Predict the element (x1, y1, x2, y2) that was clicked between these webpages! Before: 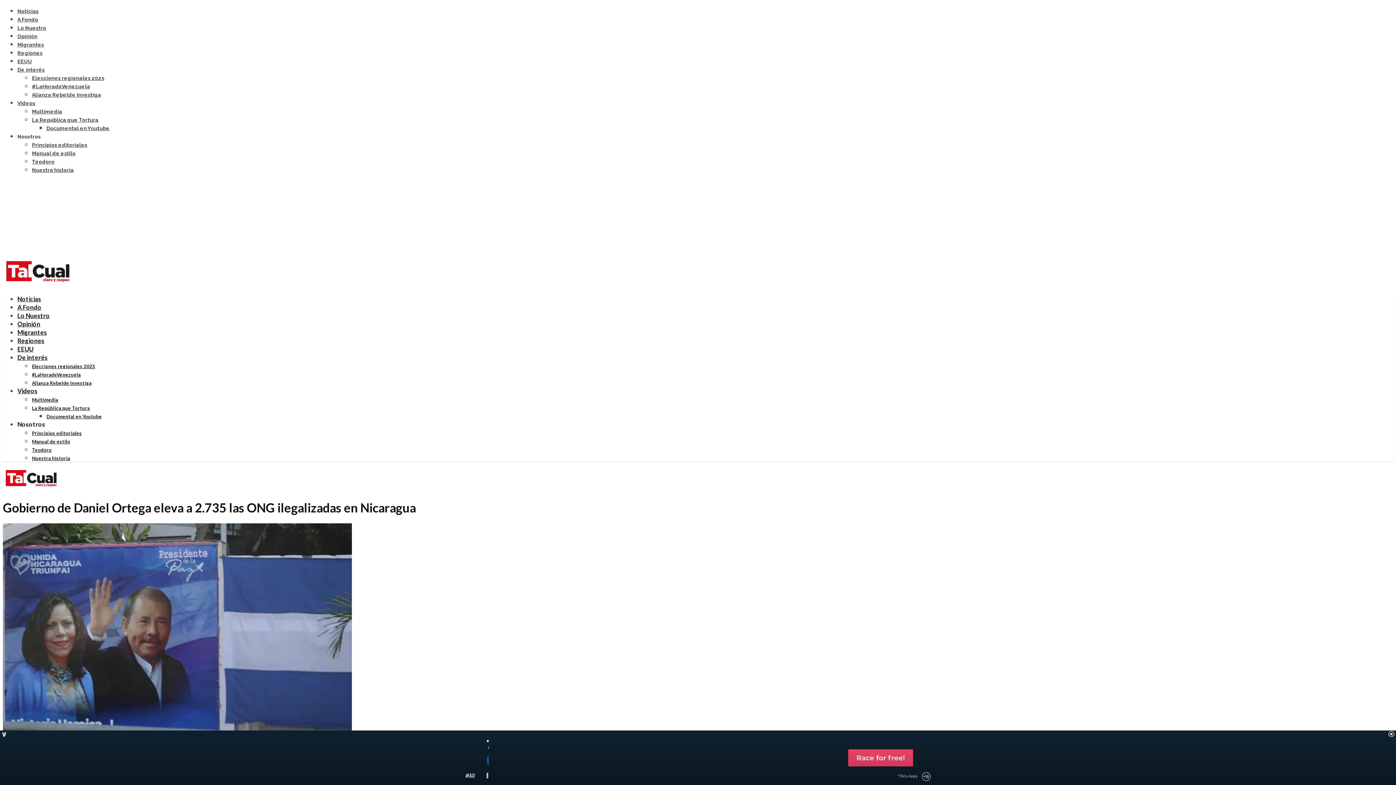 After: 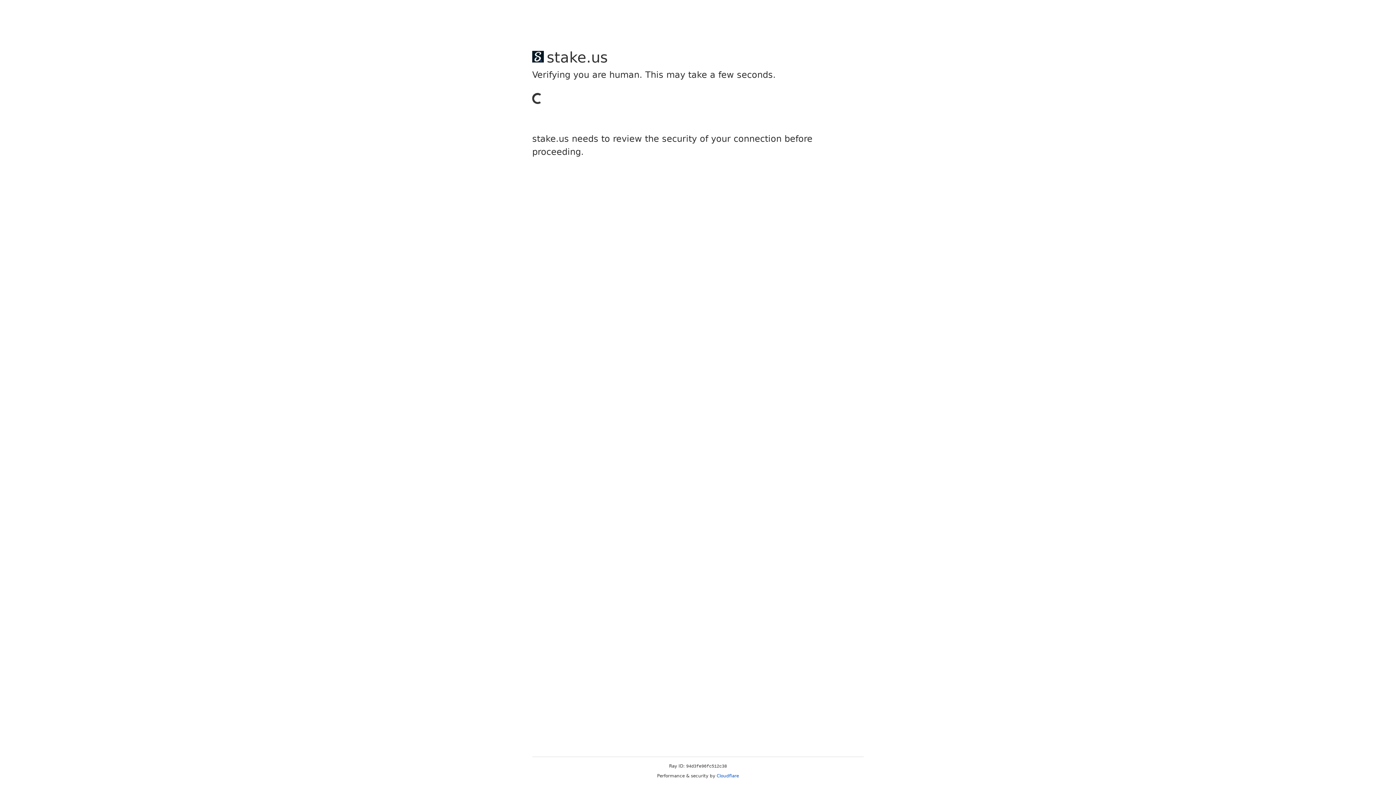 Action: bbox: (17, 33, 37, 39) label: Opinión